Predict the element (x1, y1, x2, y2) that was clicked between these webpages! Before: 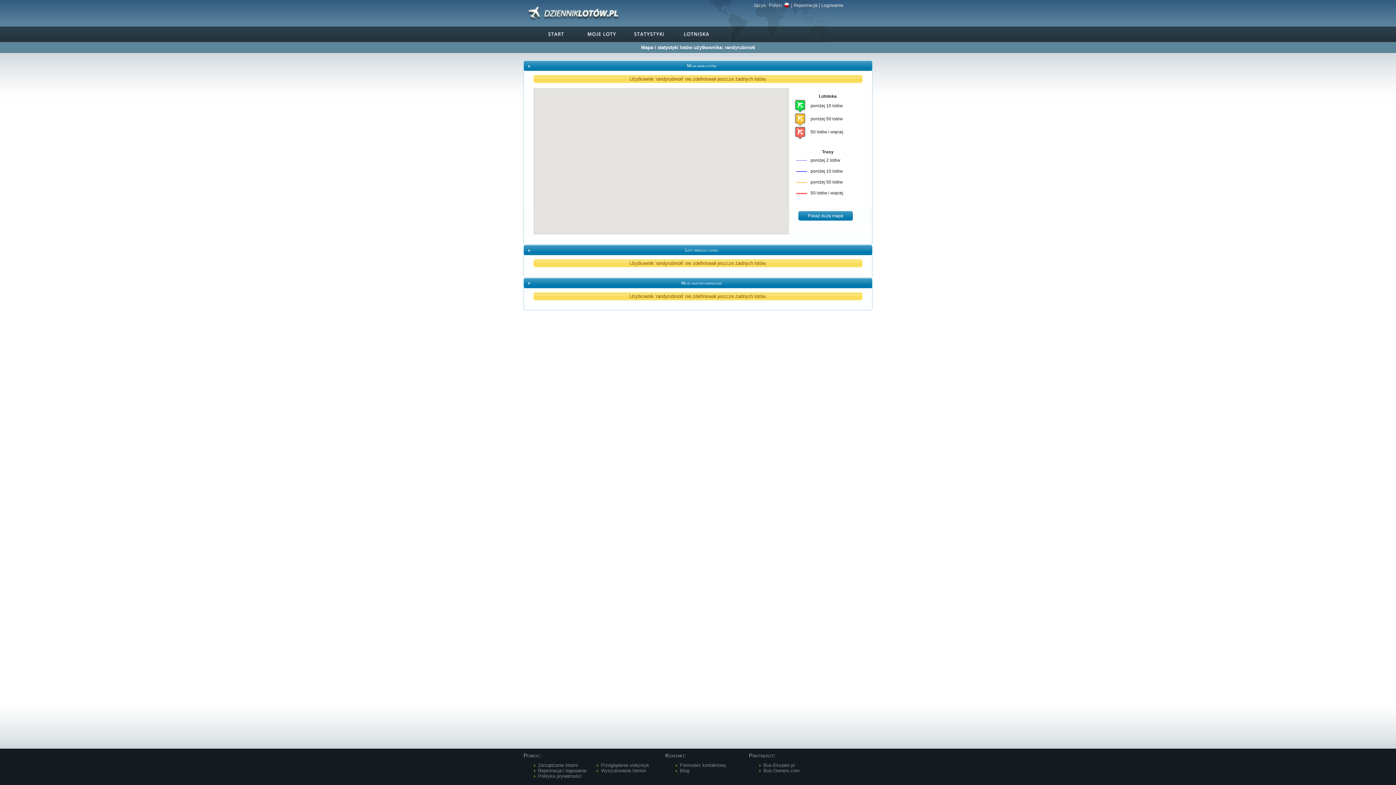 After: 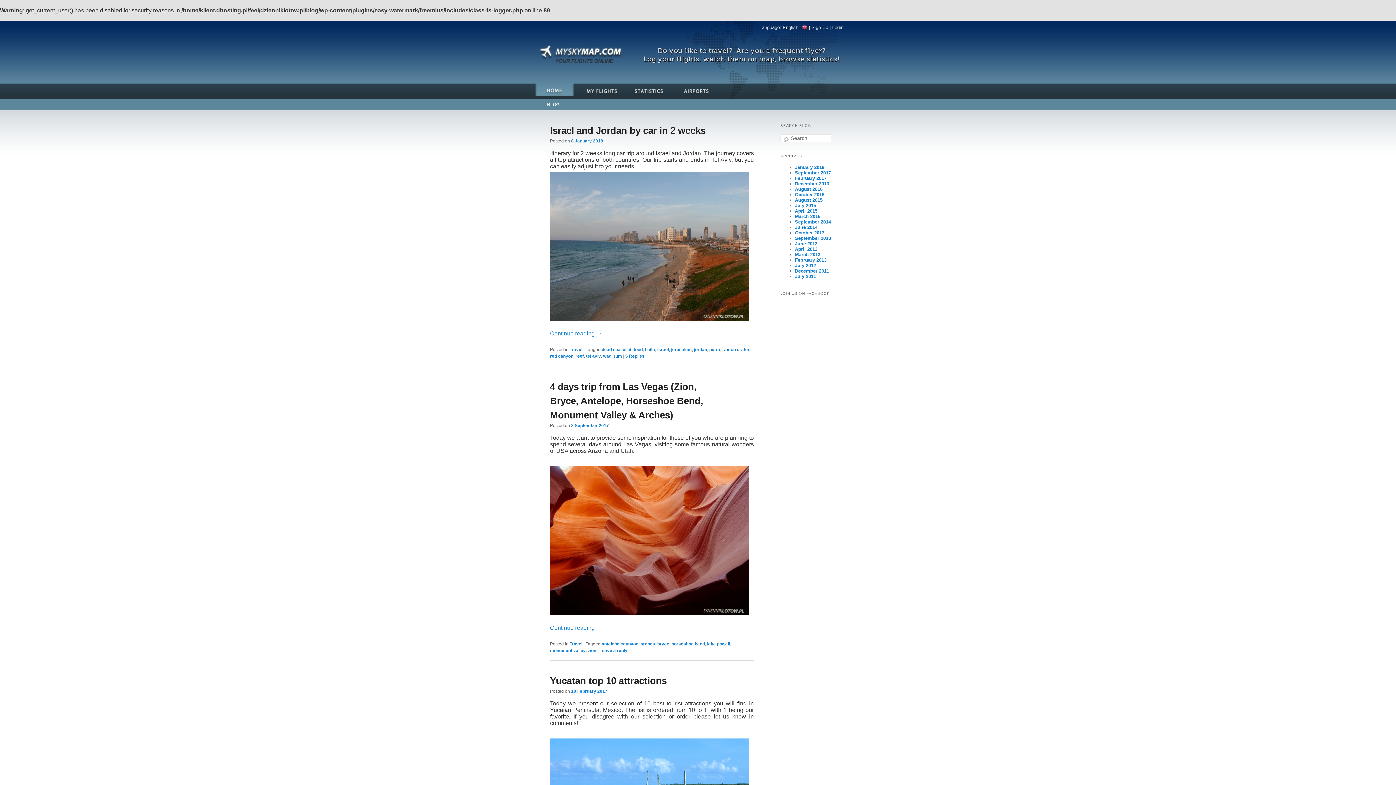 Action: bbox: (680, 768, 689, 773) label: Blog